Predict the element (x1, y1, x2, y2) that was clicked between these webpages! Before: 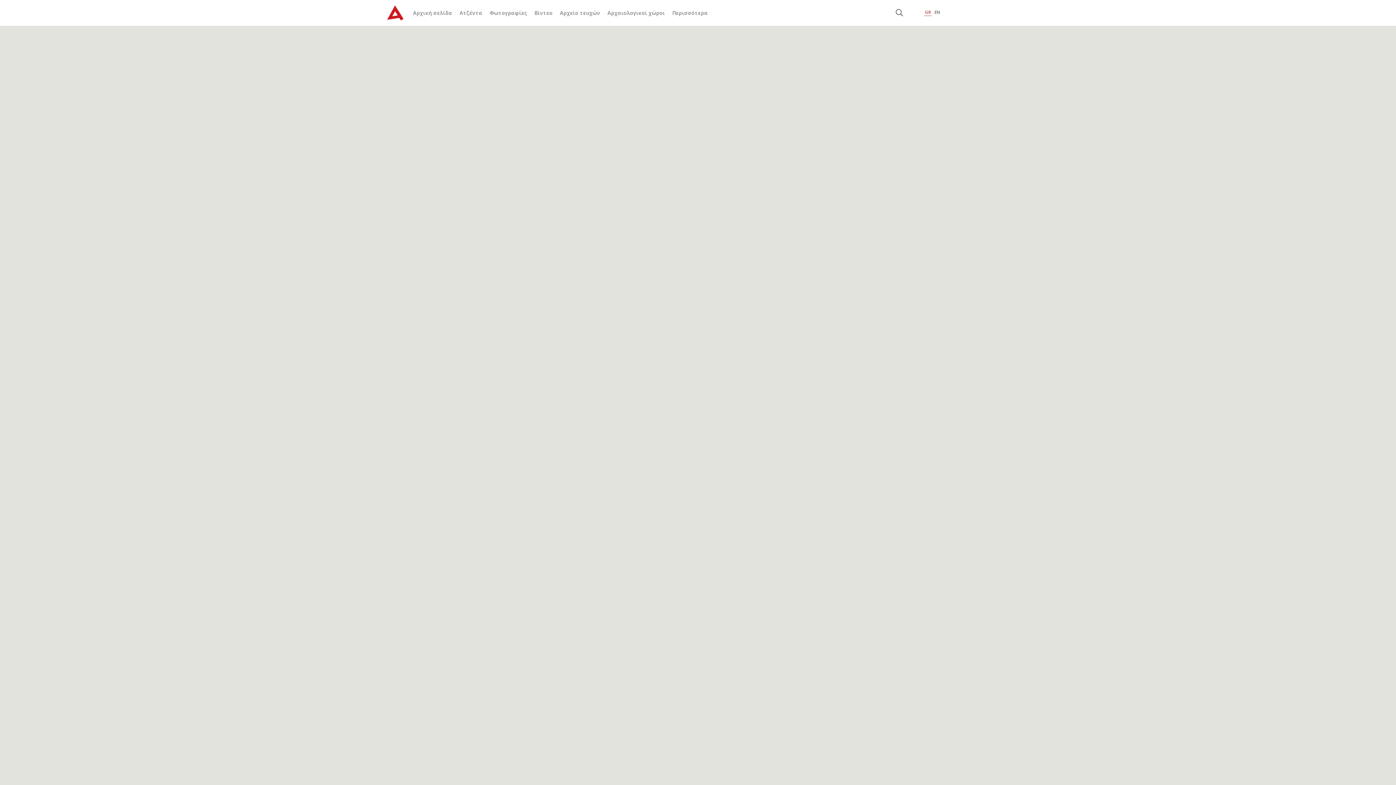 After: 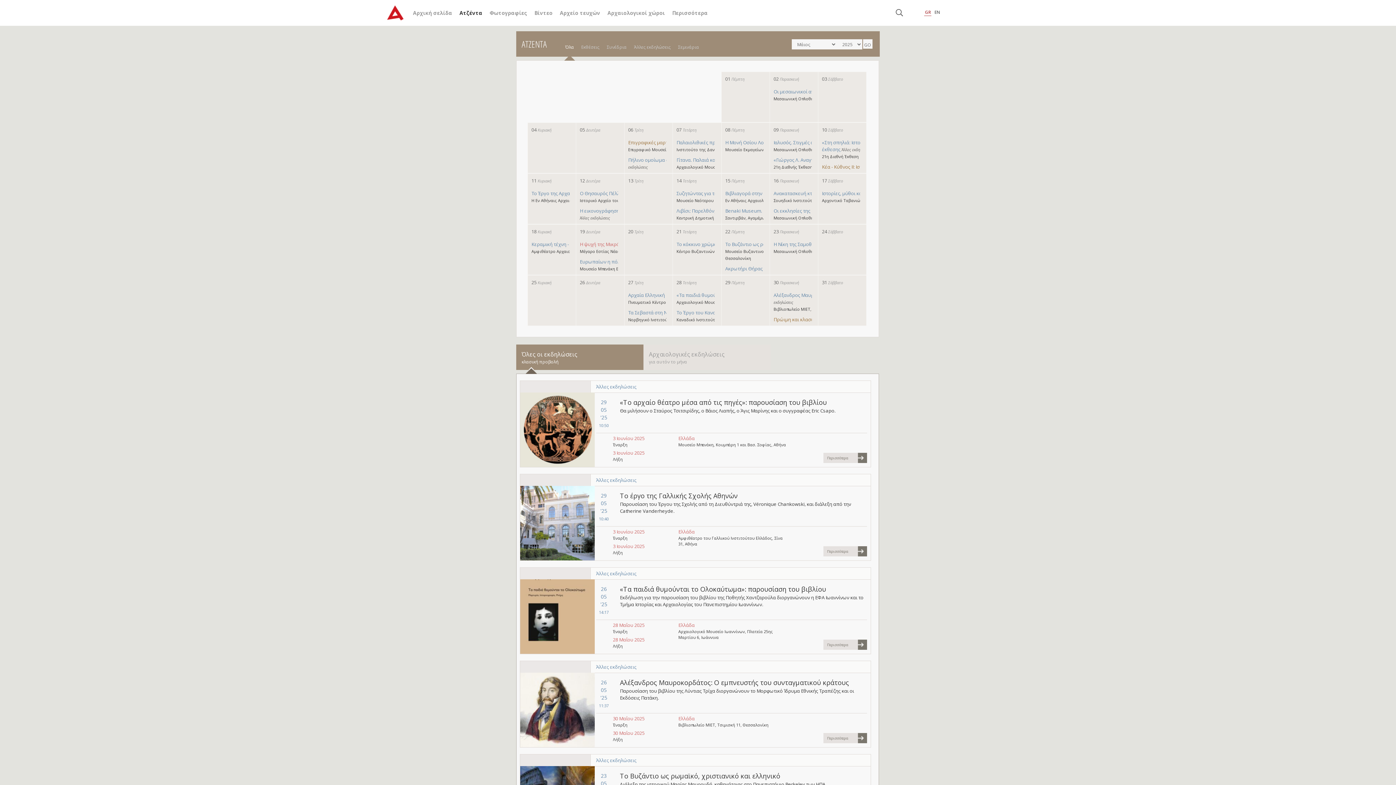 Action: label: Ατζέντα bbox: (459, 9, 482, 16)